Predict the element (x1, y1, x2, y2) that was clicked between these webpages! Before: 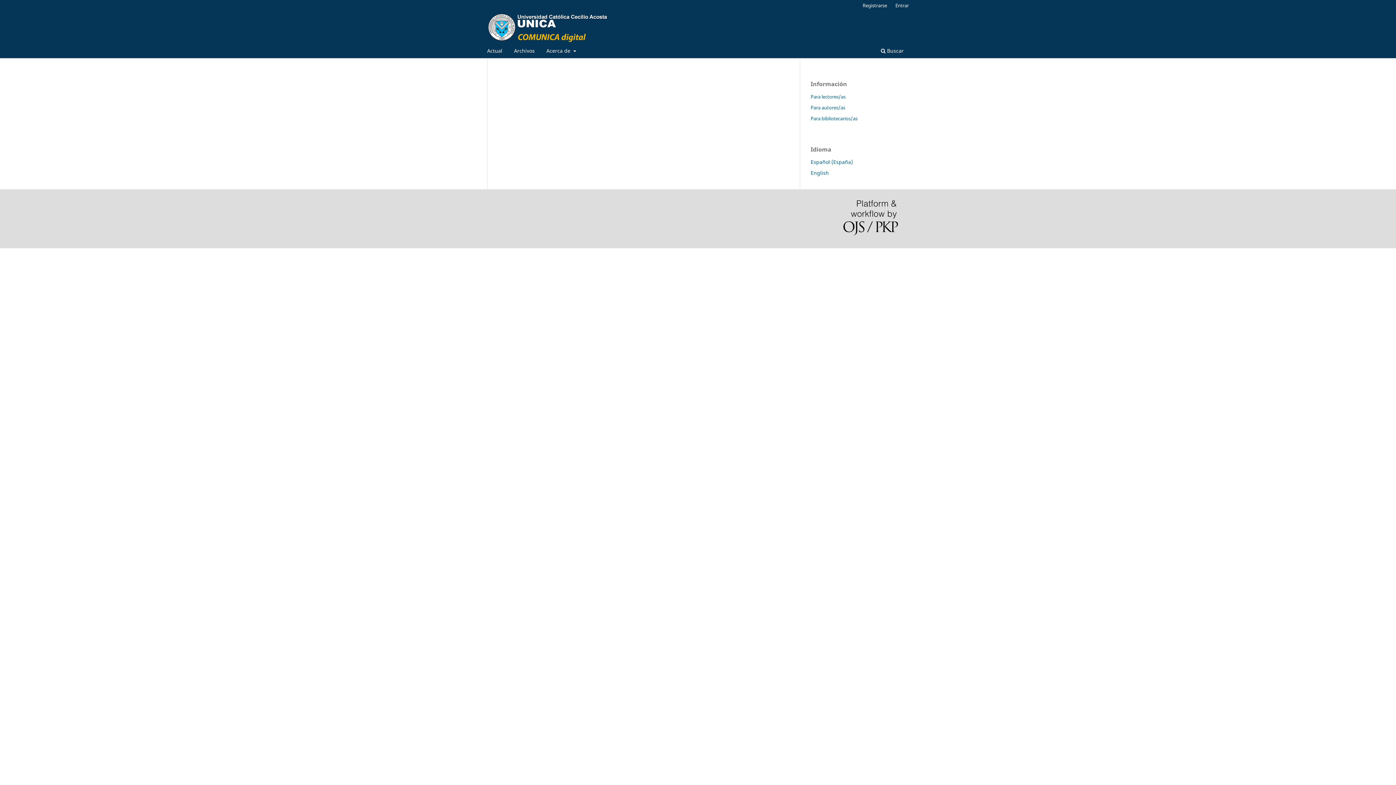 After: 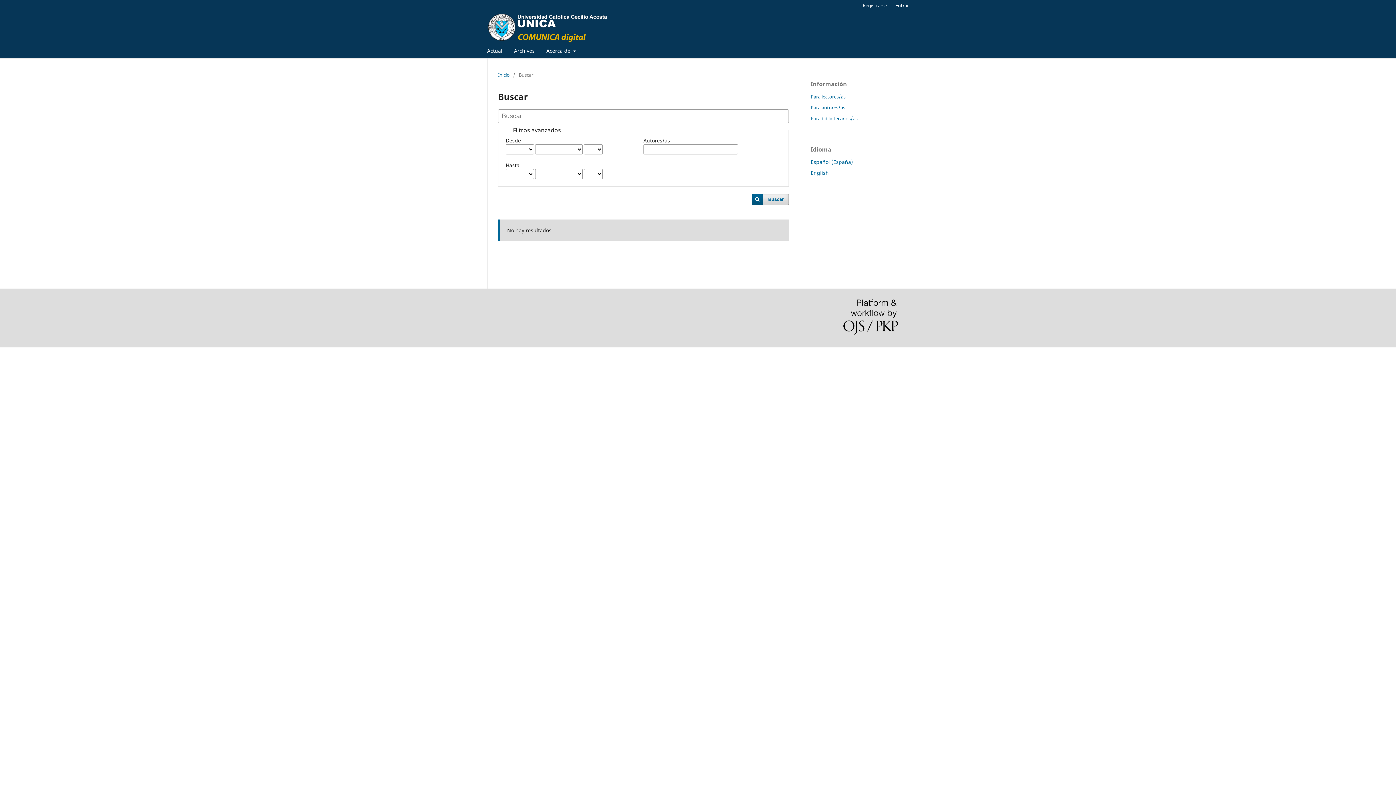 Action: label:  Buscar bbox: (878, 45, 906, 58)